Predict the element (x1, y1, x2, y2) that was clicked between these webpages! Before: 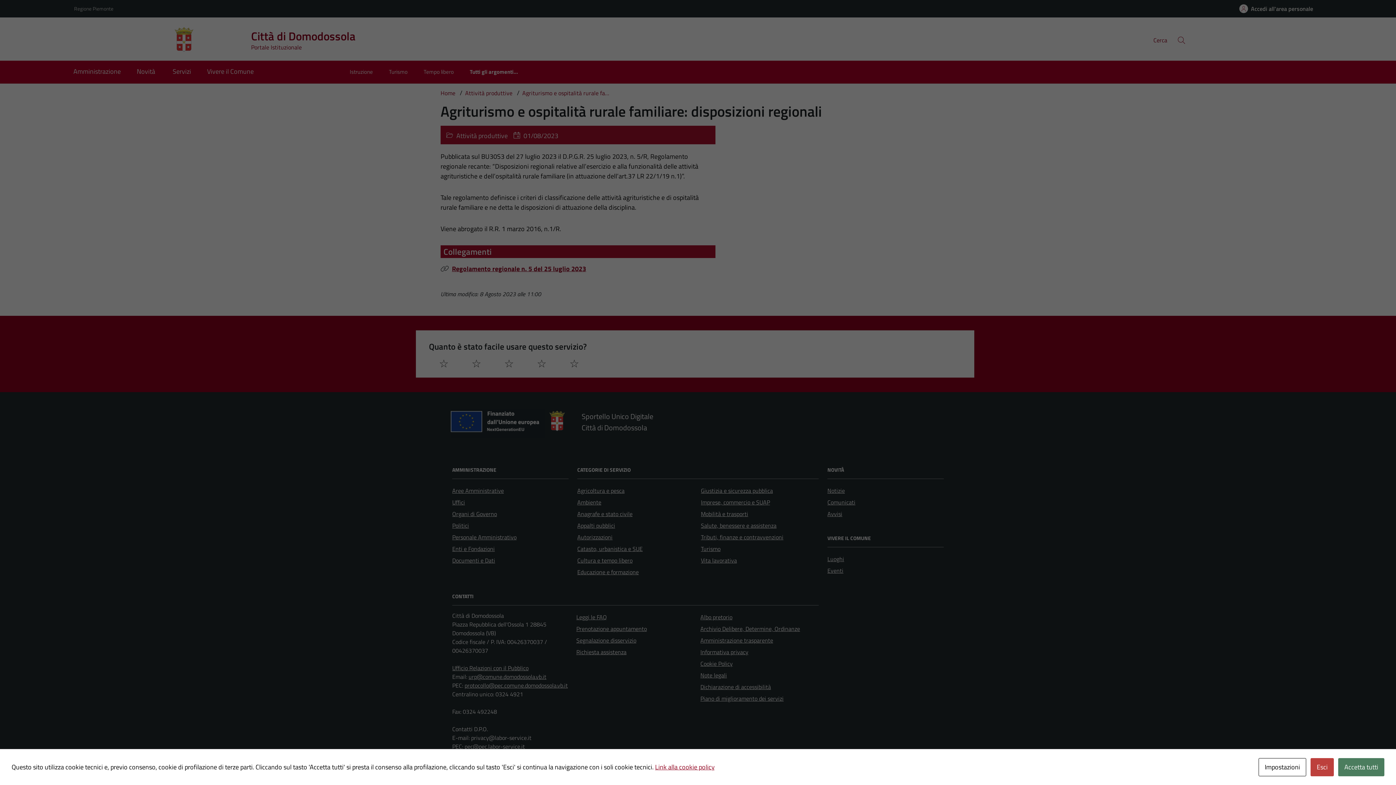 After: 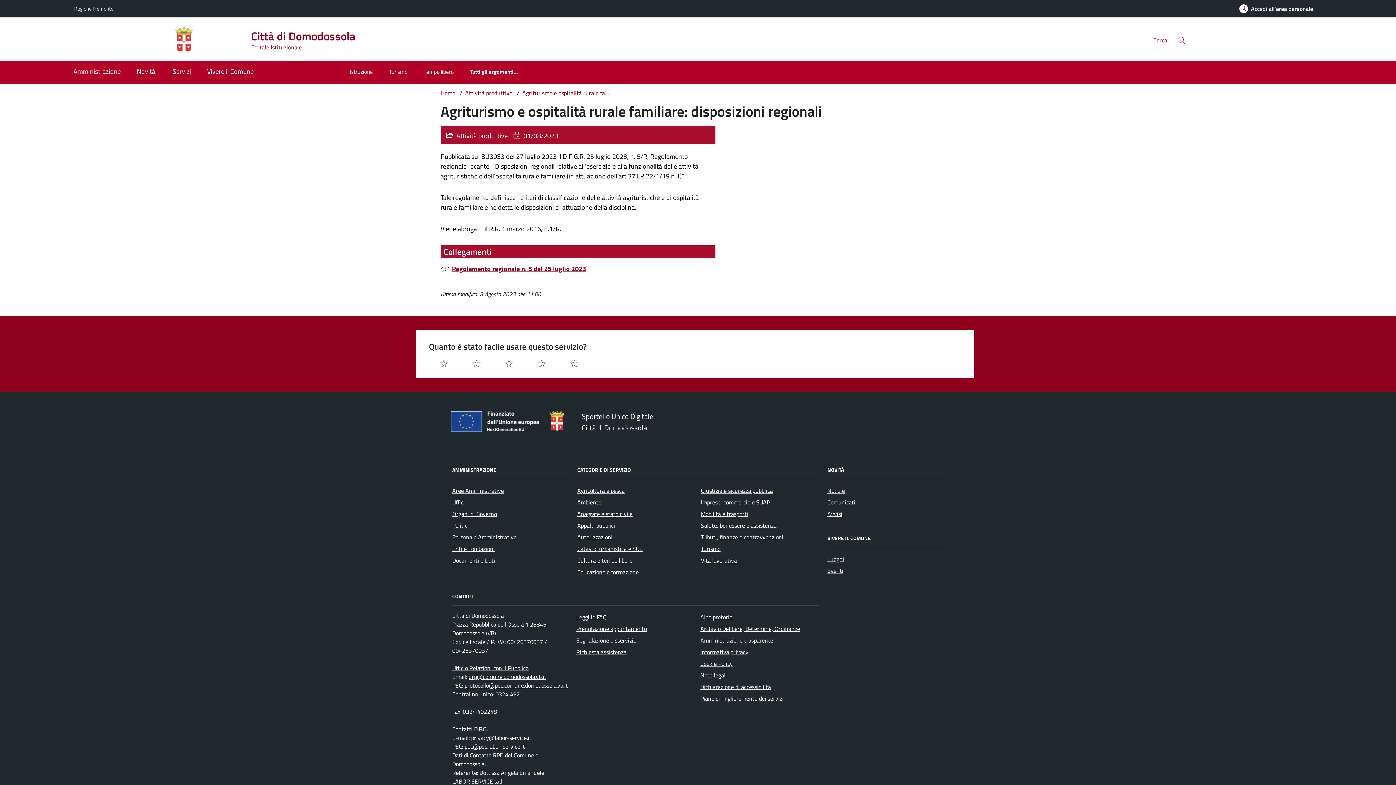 Action: bbox: (1338, 758, 1384, 776) label: Accetta tutti